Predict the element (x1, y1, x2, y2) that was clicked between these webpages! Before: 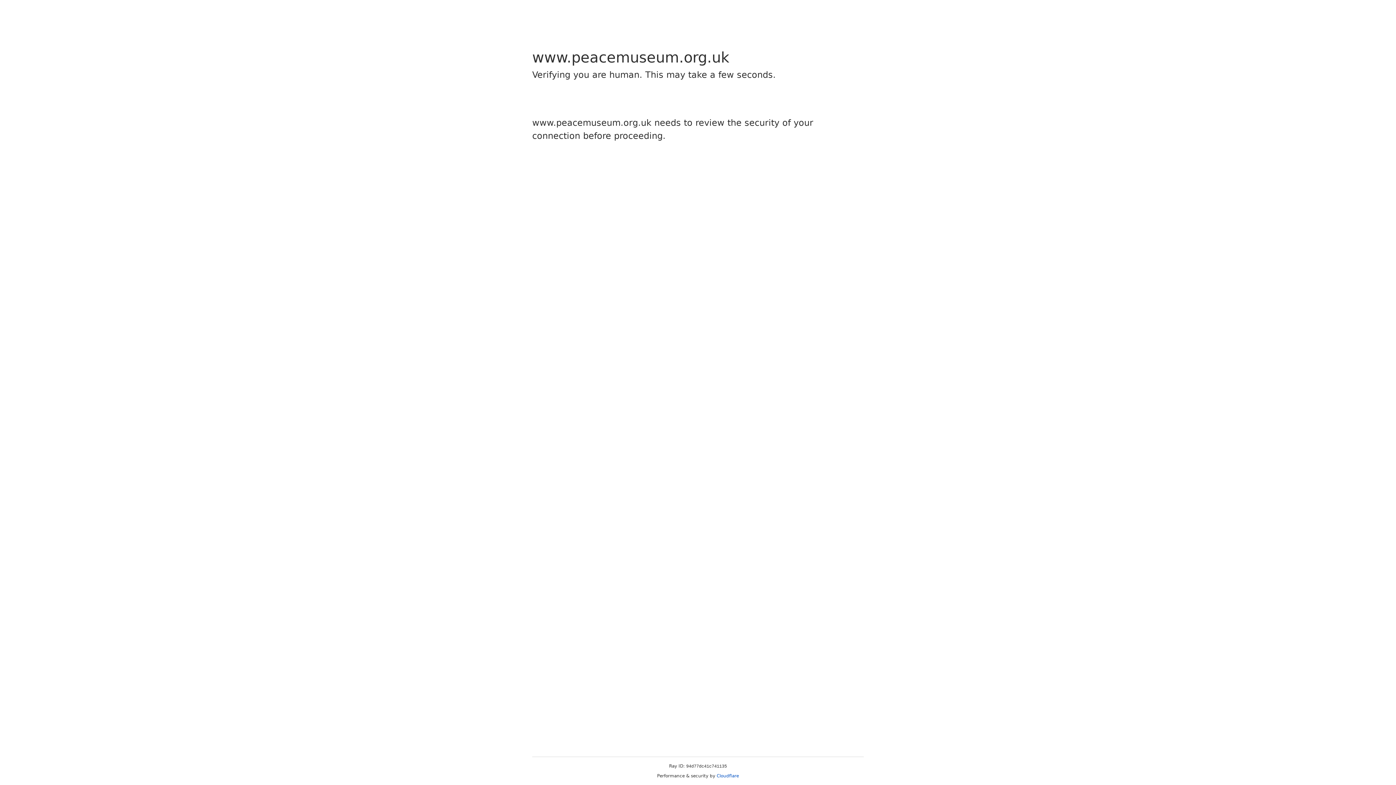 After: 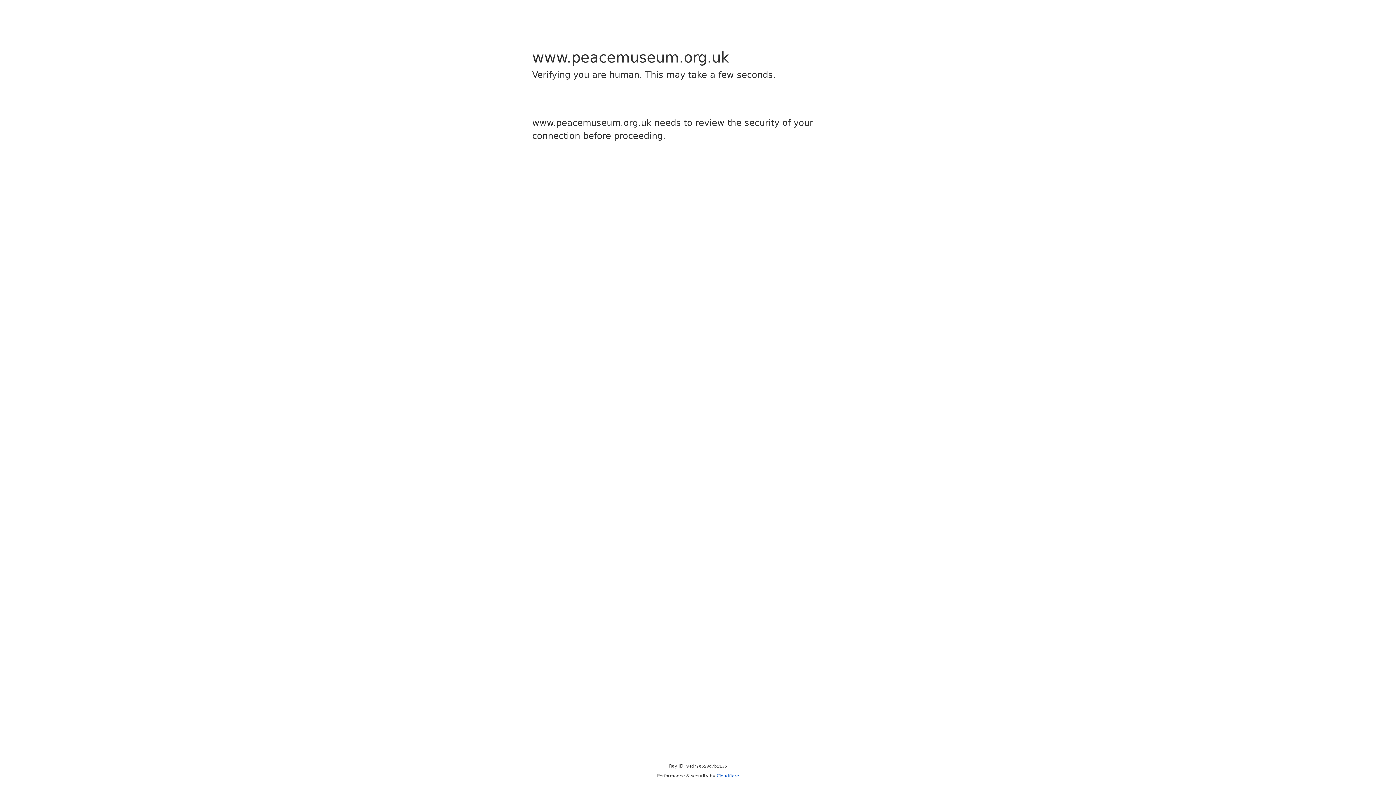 Action: bbox: (716, 773, 739, 778) label: Cloudflare